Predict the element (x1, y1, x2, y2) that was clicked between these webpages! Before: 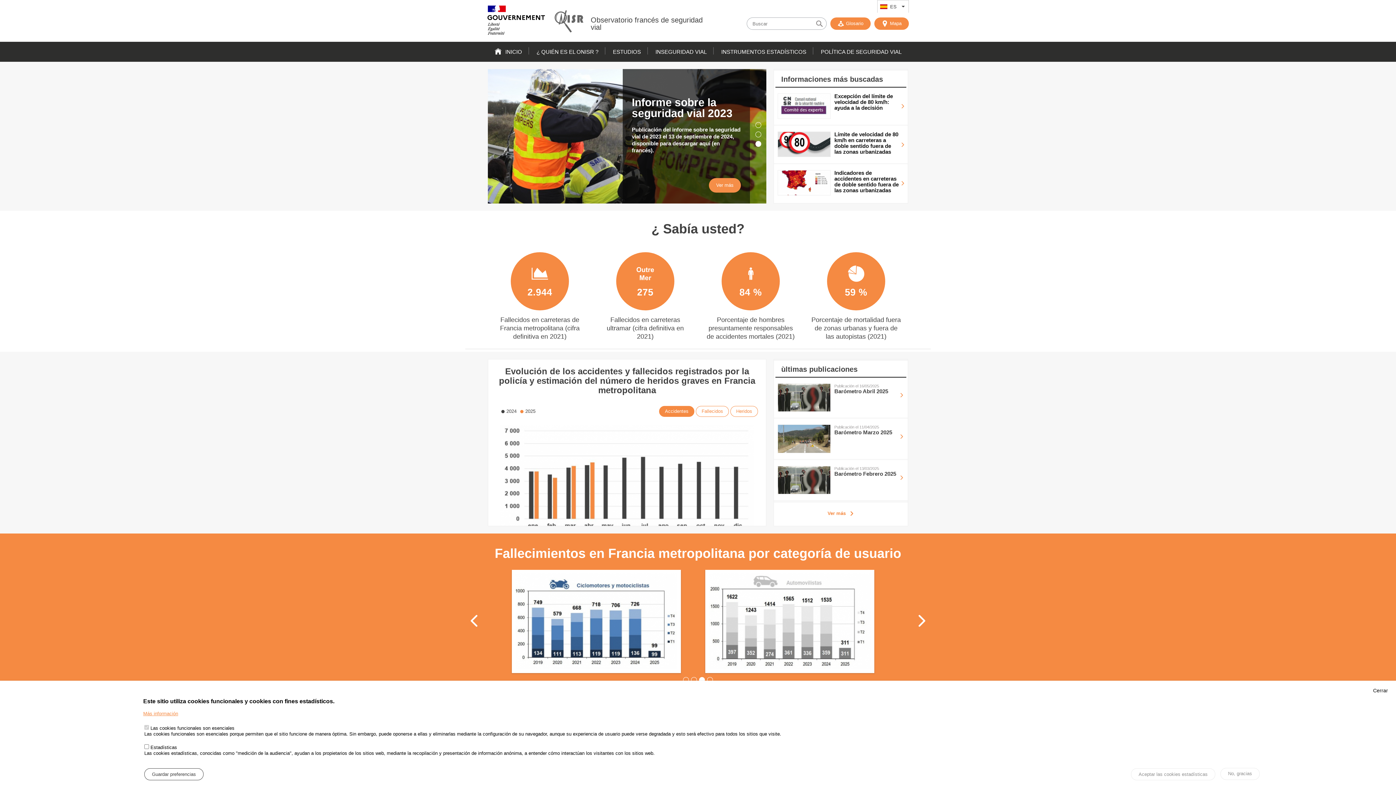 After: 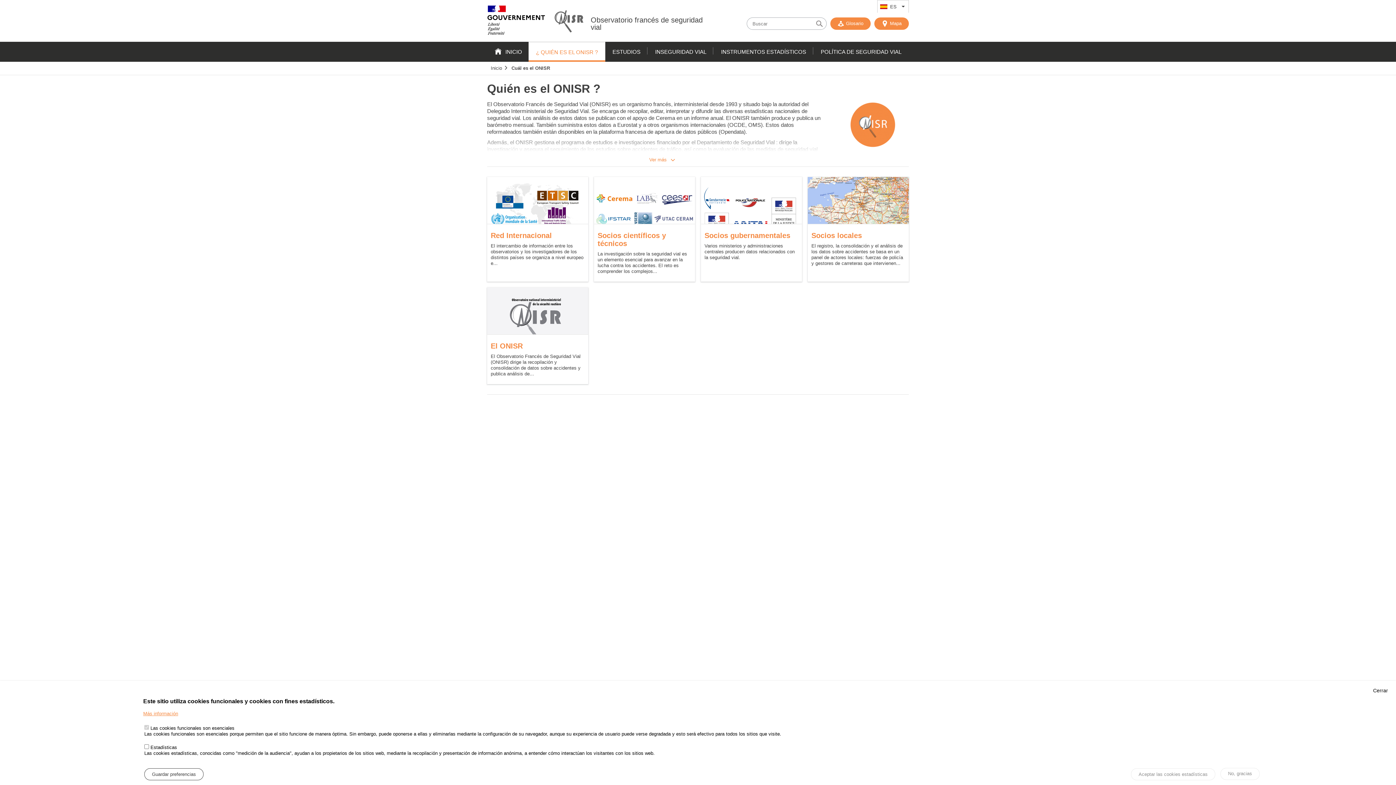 Action: label: ¿ QUIÉN ES EL ONISR ? bbox: (529, 41, 605, 61)